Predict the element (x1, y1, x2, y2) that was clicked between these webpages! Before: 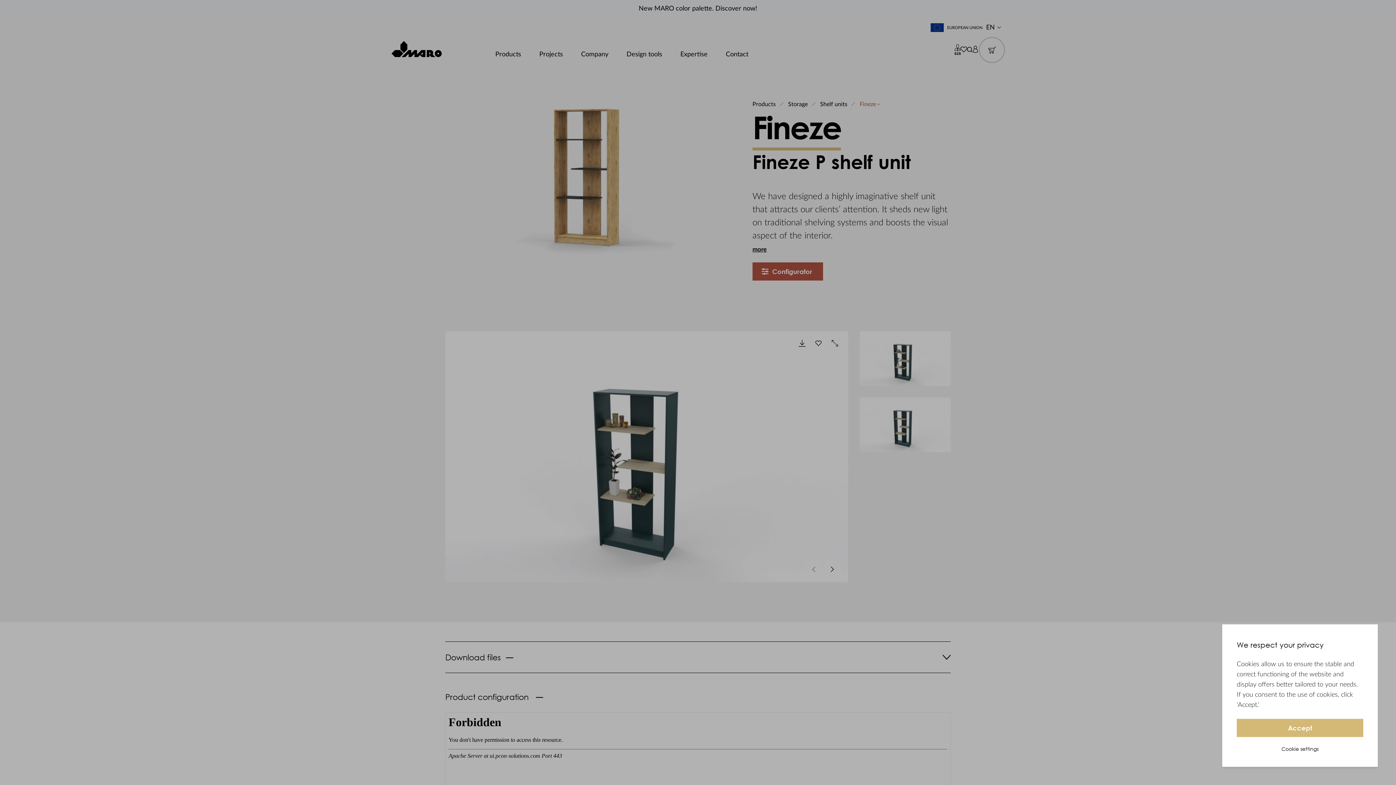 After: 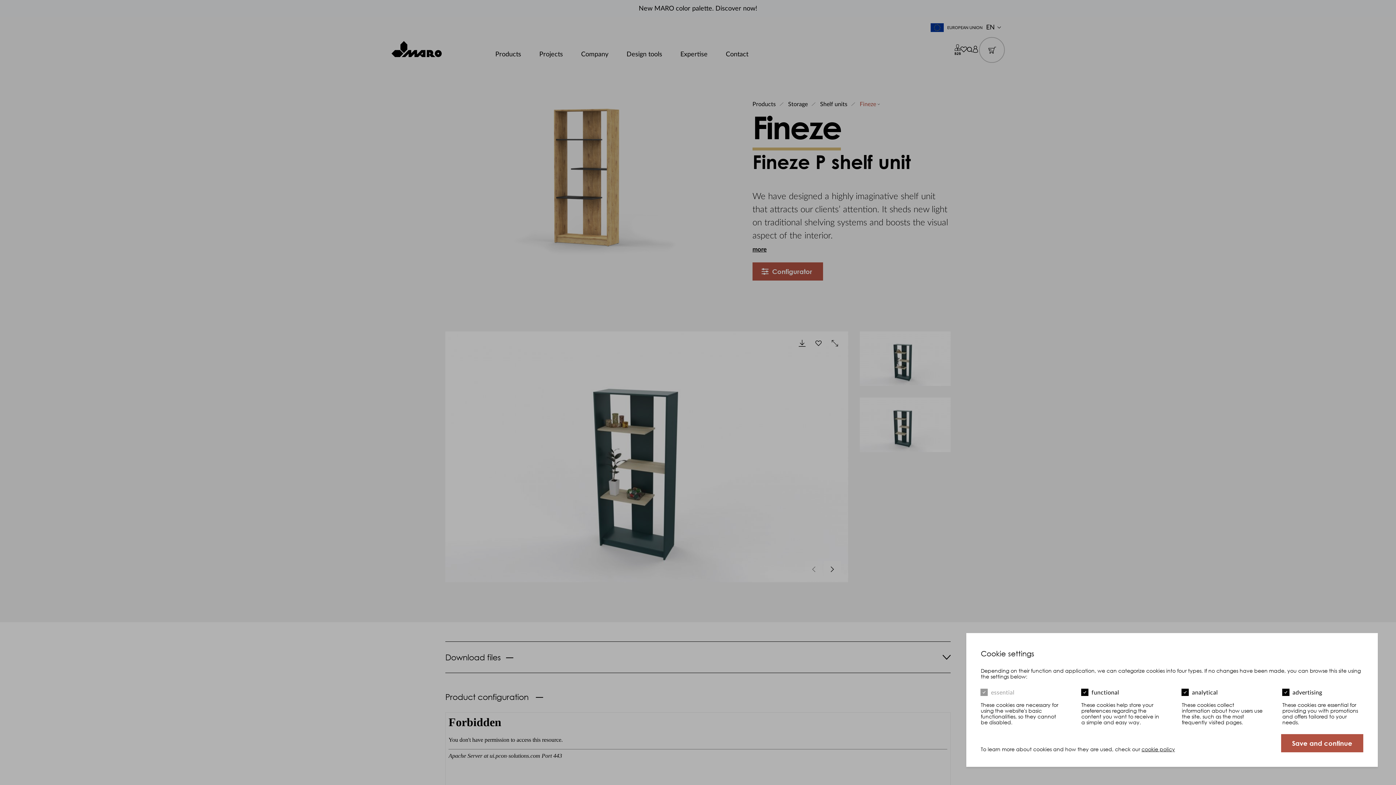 Action: bbox: (1237, 746, 1363, 752) label: Cookie settings